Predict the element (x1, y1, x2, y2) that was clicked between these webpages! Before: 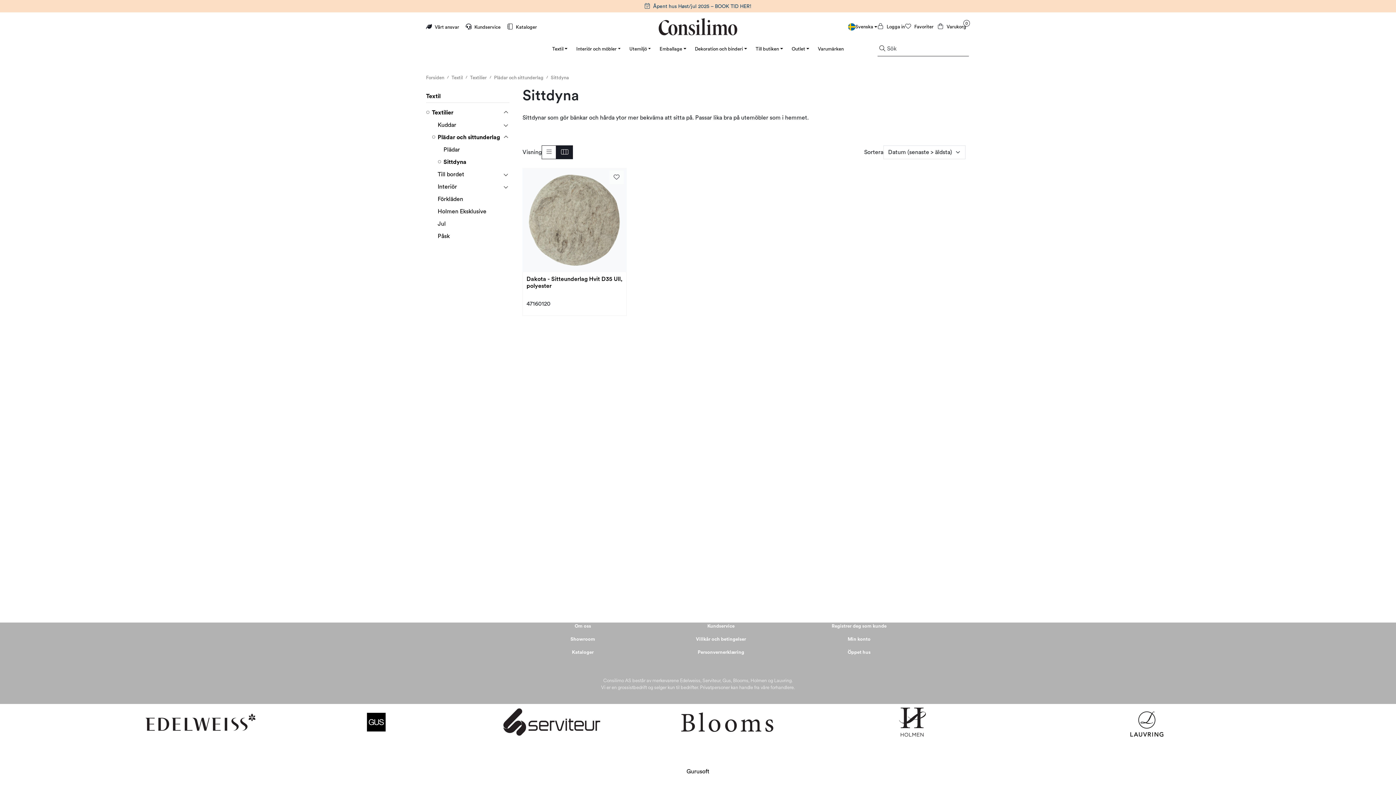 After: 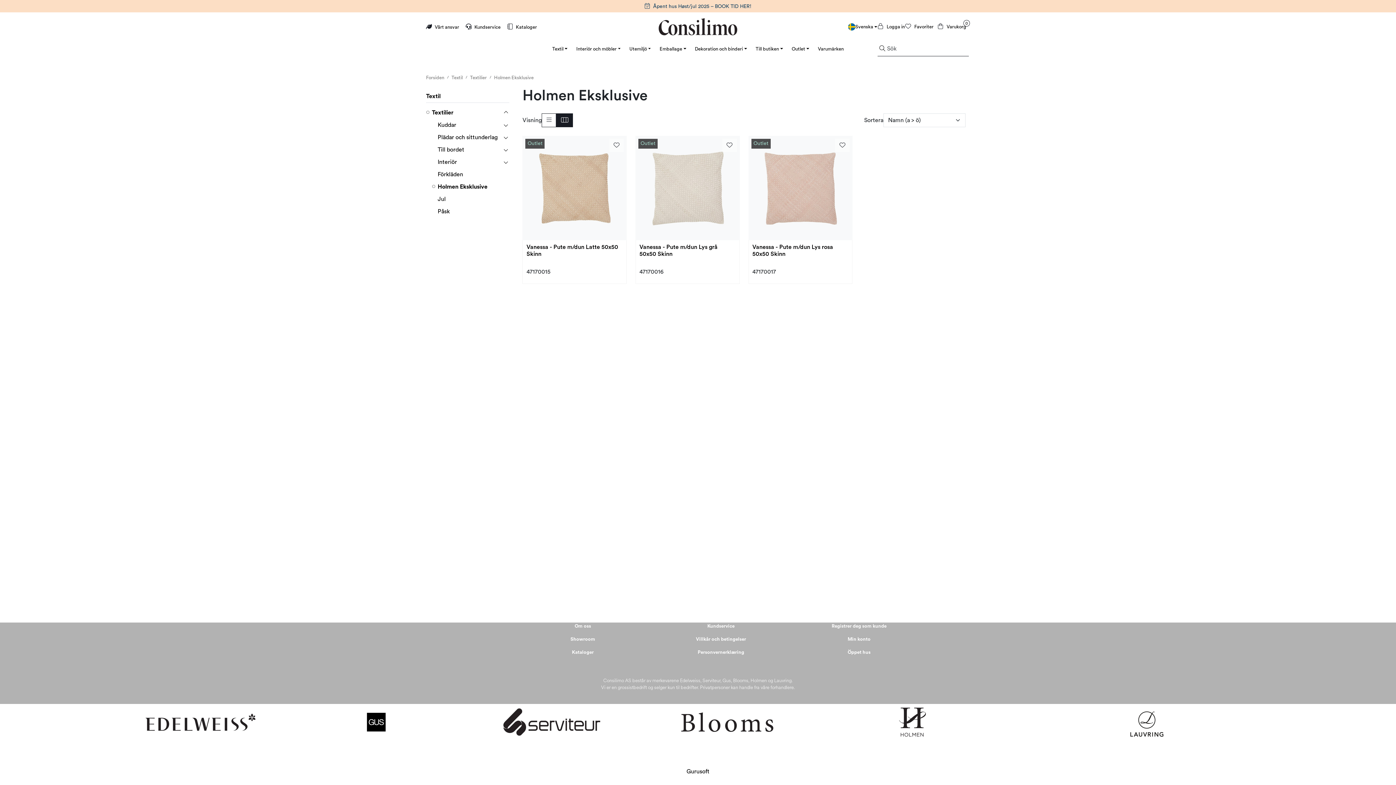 Action: label: Holmen Eksklusive bbox: (437, 208, 486, 214)